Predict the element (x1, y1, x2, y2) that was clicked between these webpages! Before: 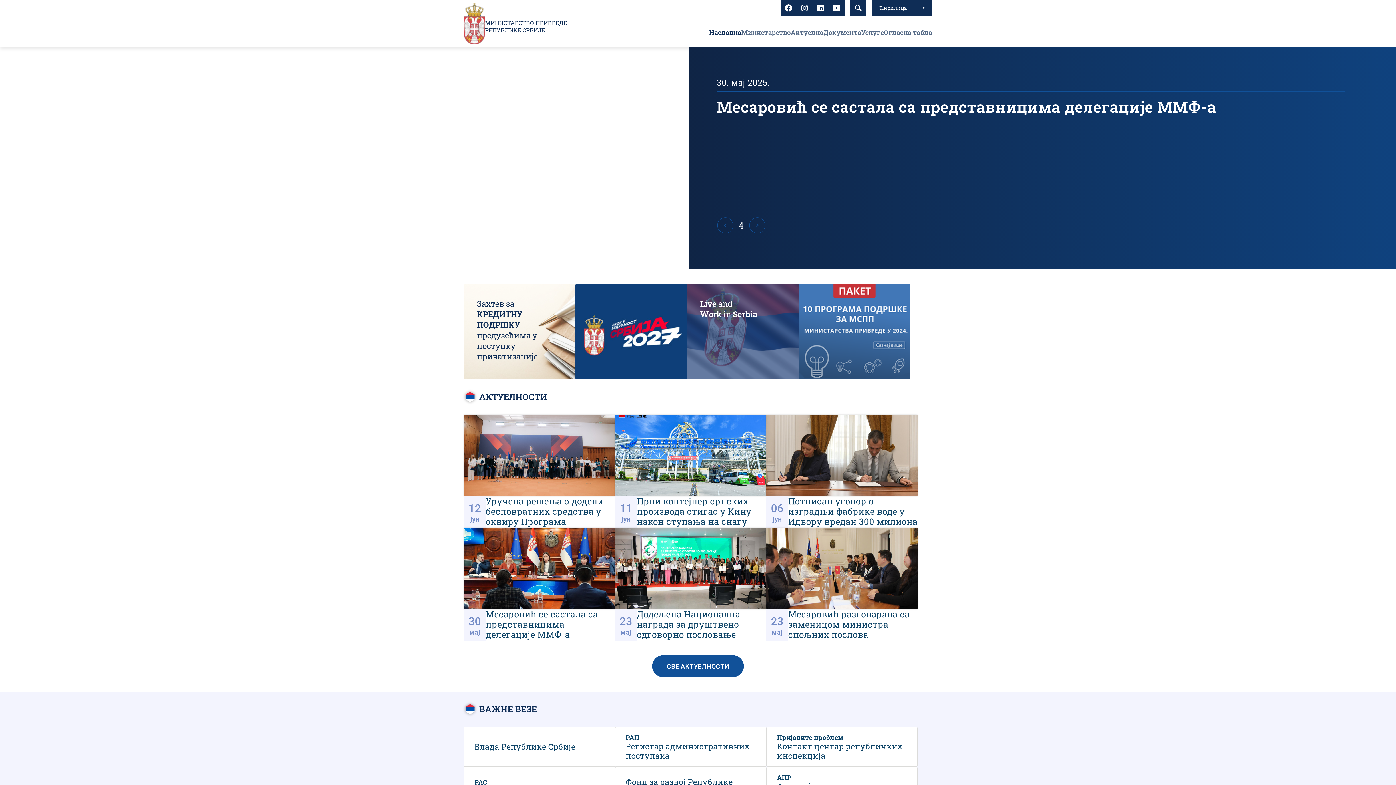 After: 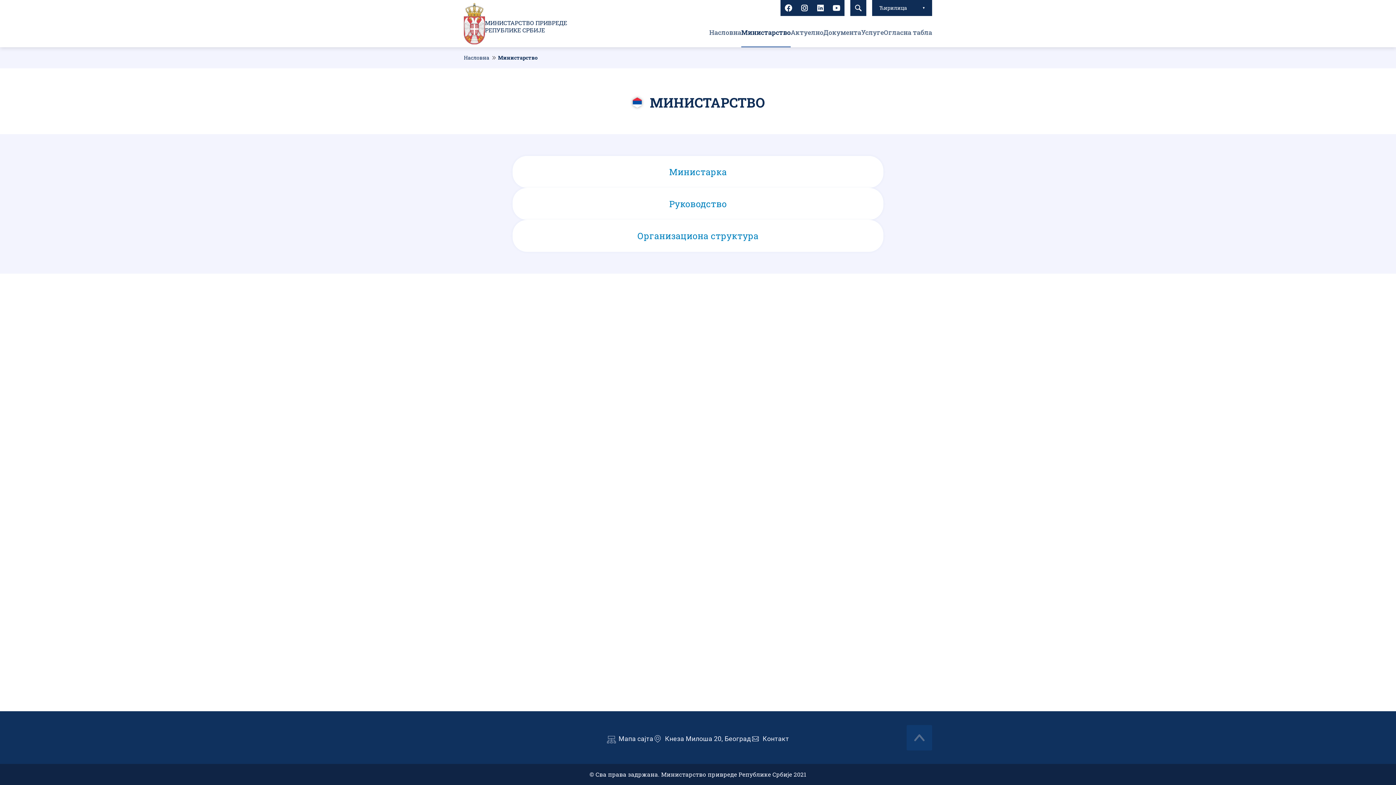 Action: bbox: (741, 28, 790, 36) label: Министарство